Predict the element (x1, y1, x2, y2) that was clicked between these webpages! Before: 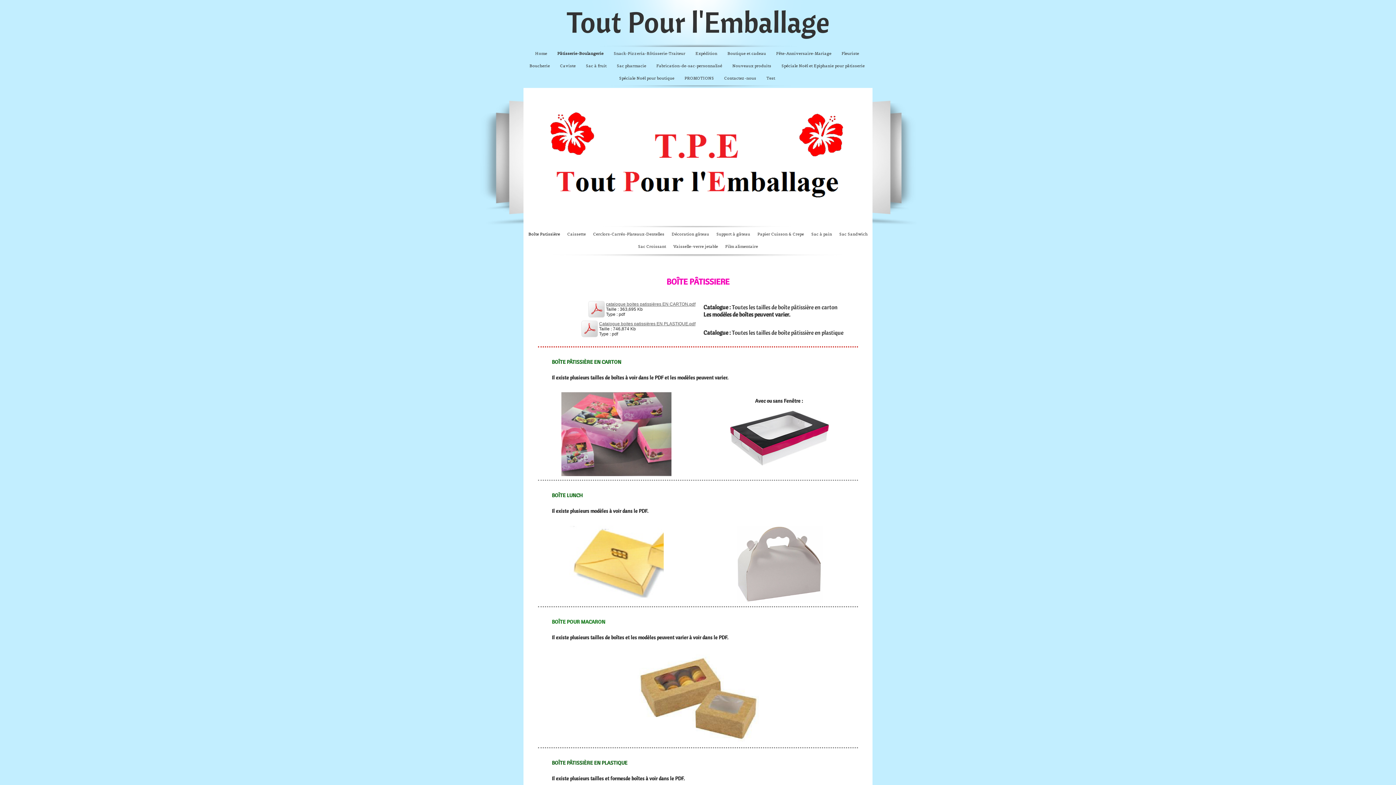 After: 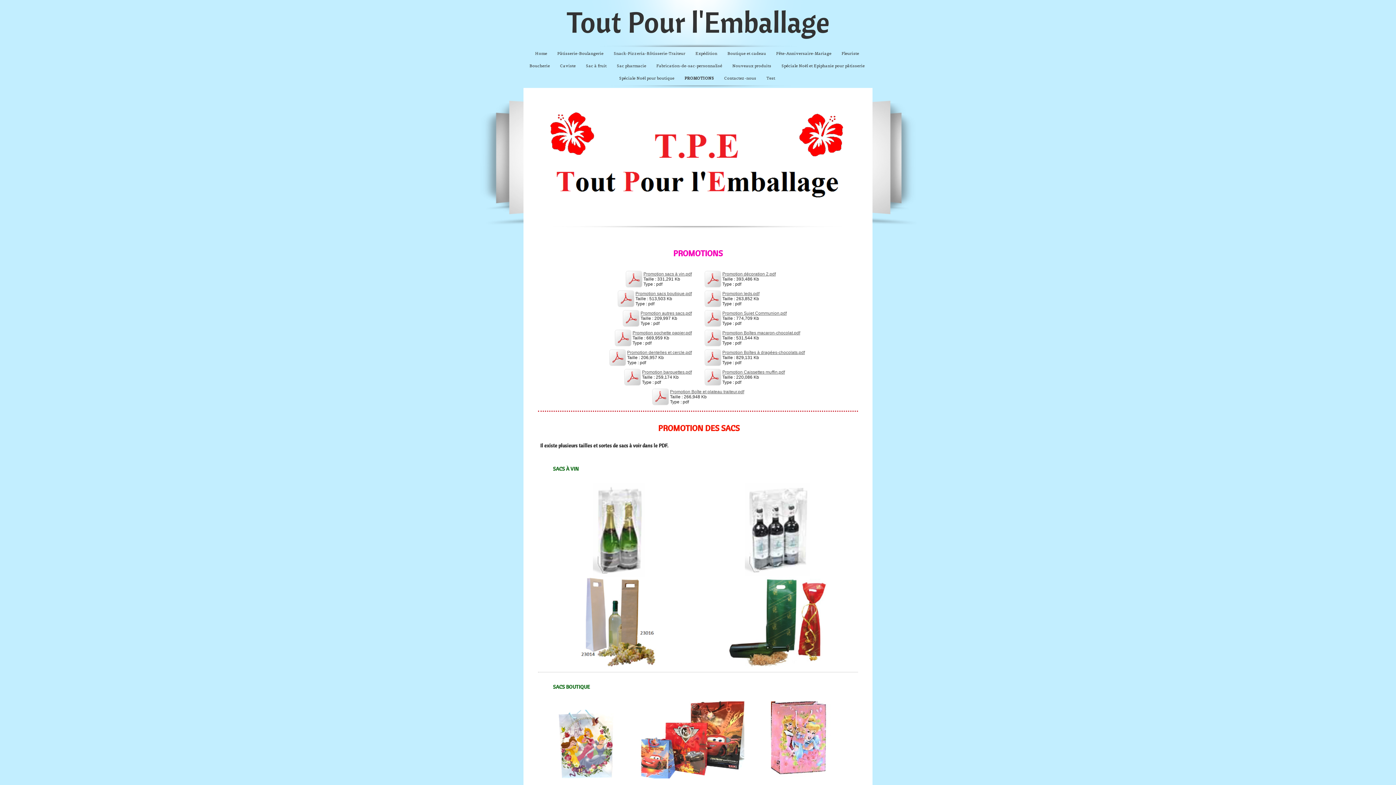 Action: label: PROMOTIONS bbox: (681, 72, 717, 84)